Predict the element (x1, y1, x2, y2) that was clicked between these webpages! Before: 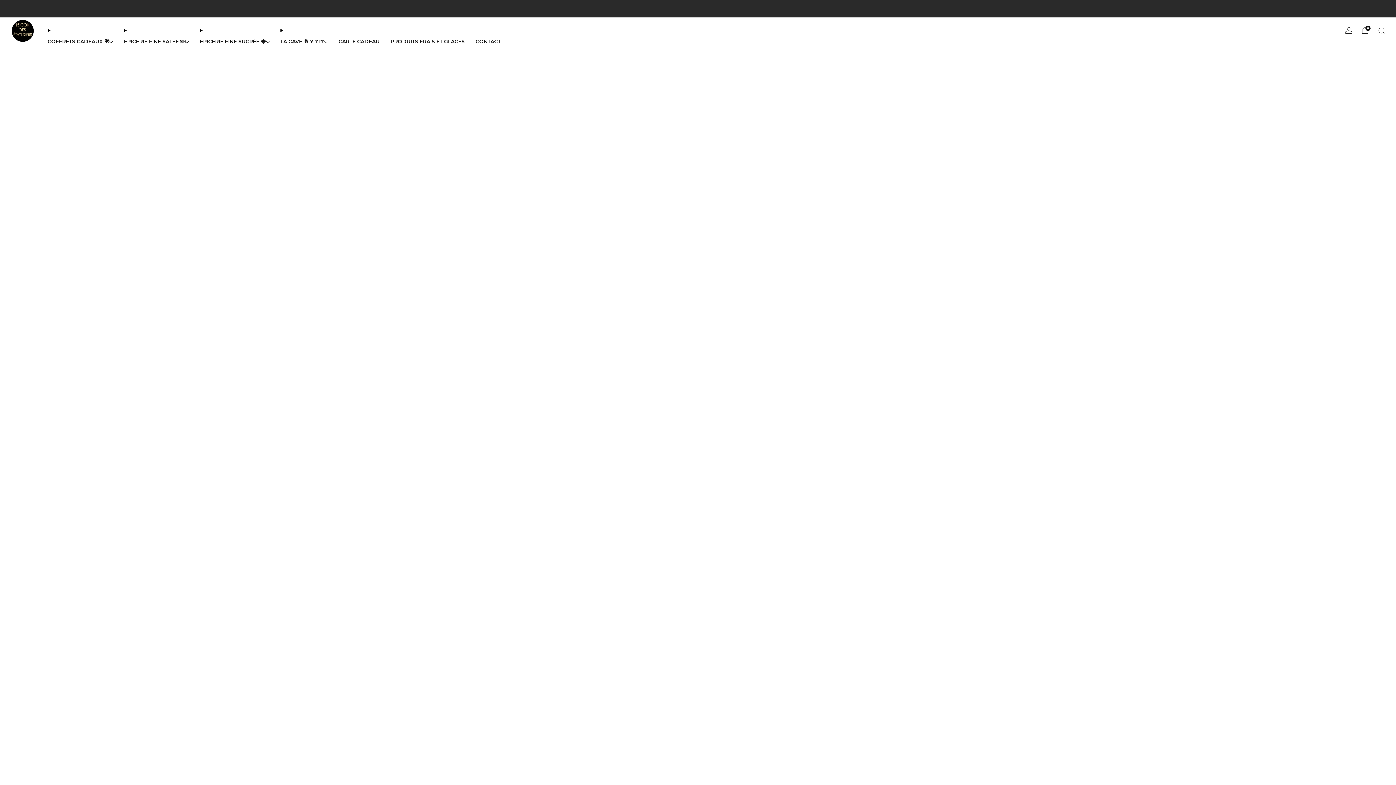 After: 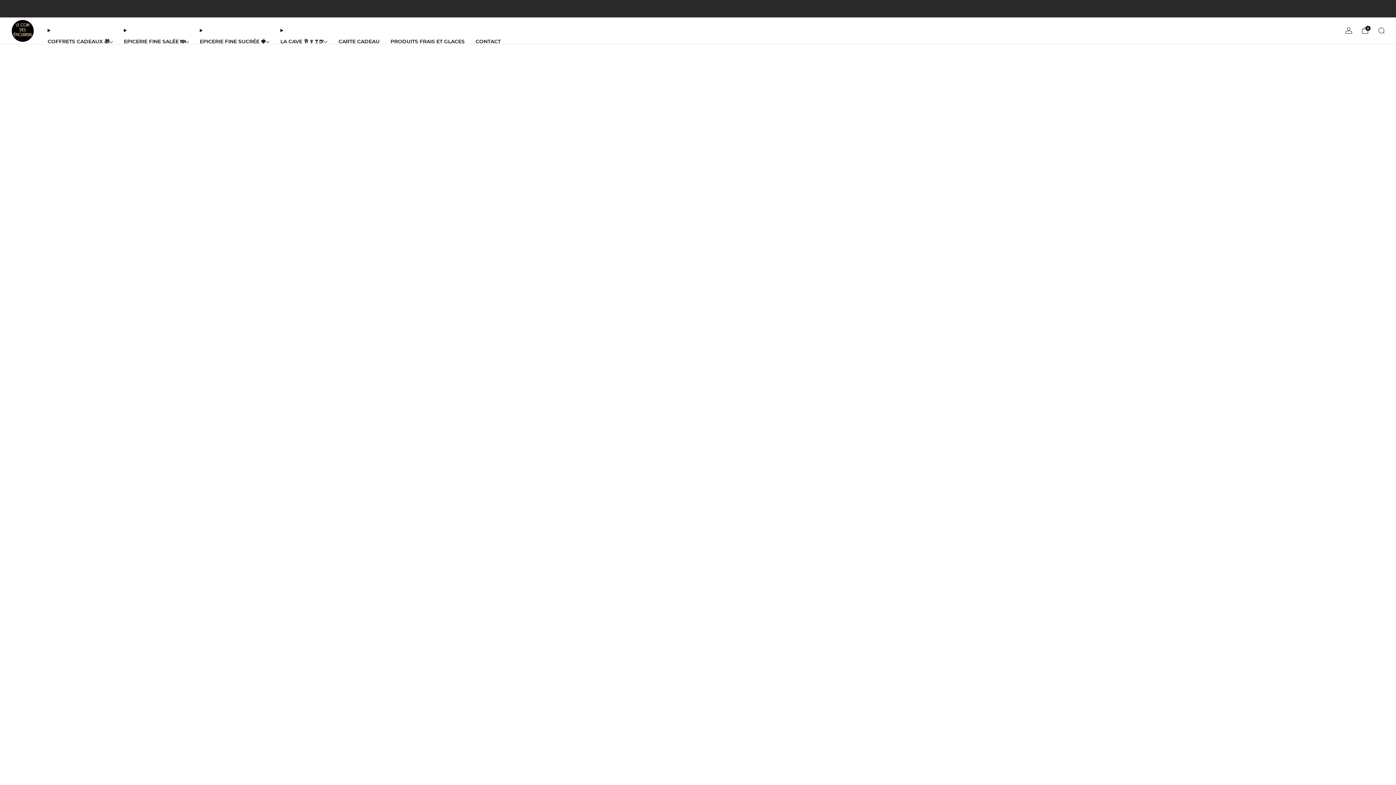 Action: label: Panier bbox: (1361, 26, 1369, 34)